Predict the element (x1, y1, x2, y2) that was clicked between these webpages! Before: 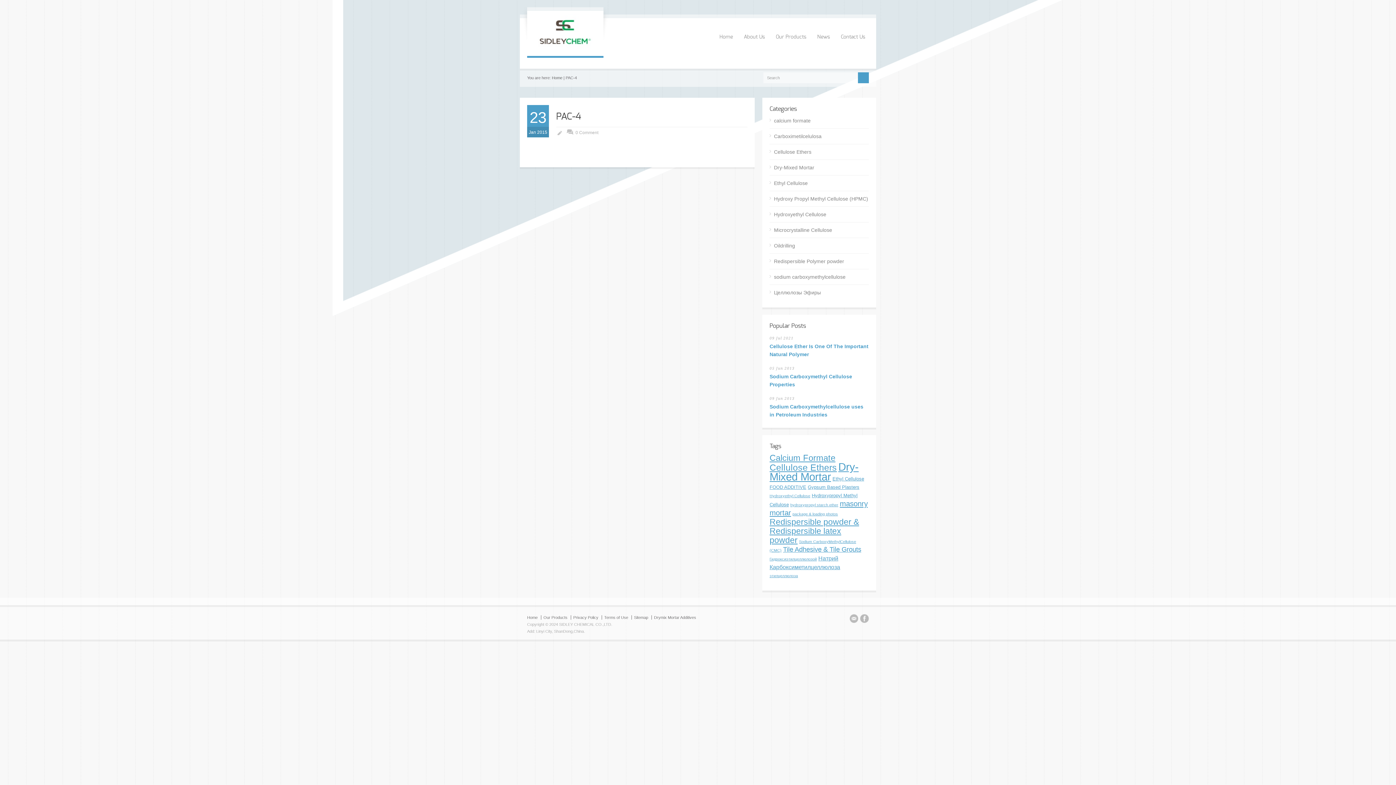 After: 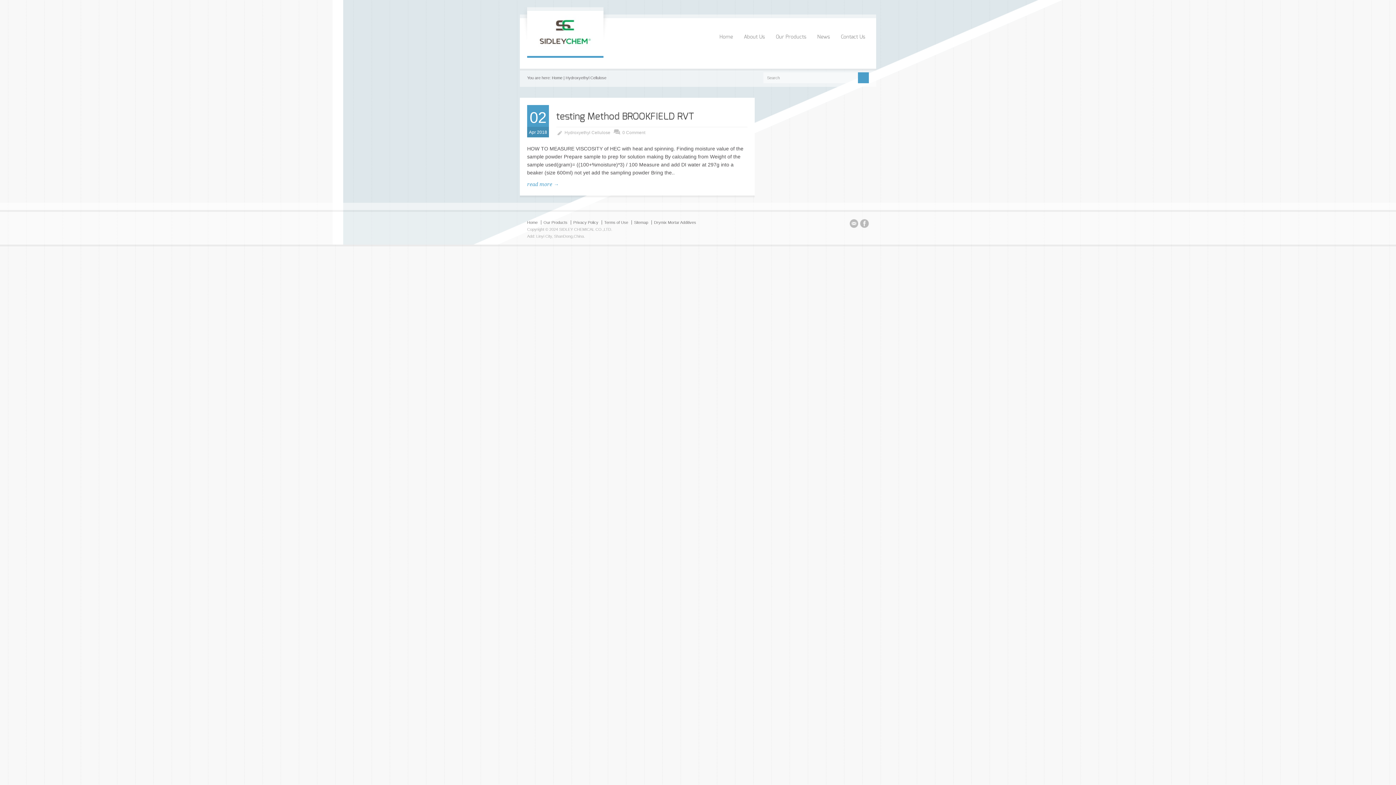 Action: label: Hydroxyethyl Cellulose (1 item) bbox: (769, 493, 810, 498)